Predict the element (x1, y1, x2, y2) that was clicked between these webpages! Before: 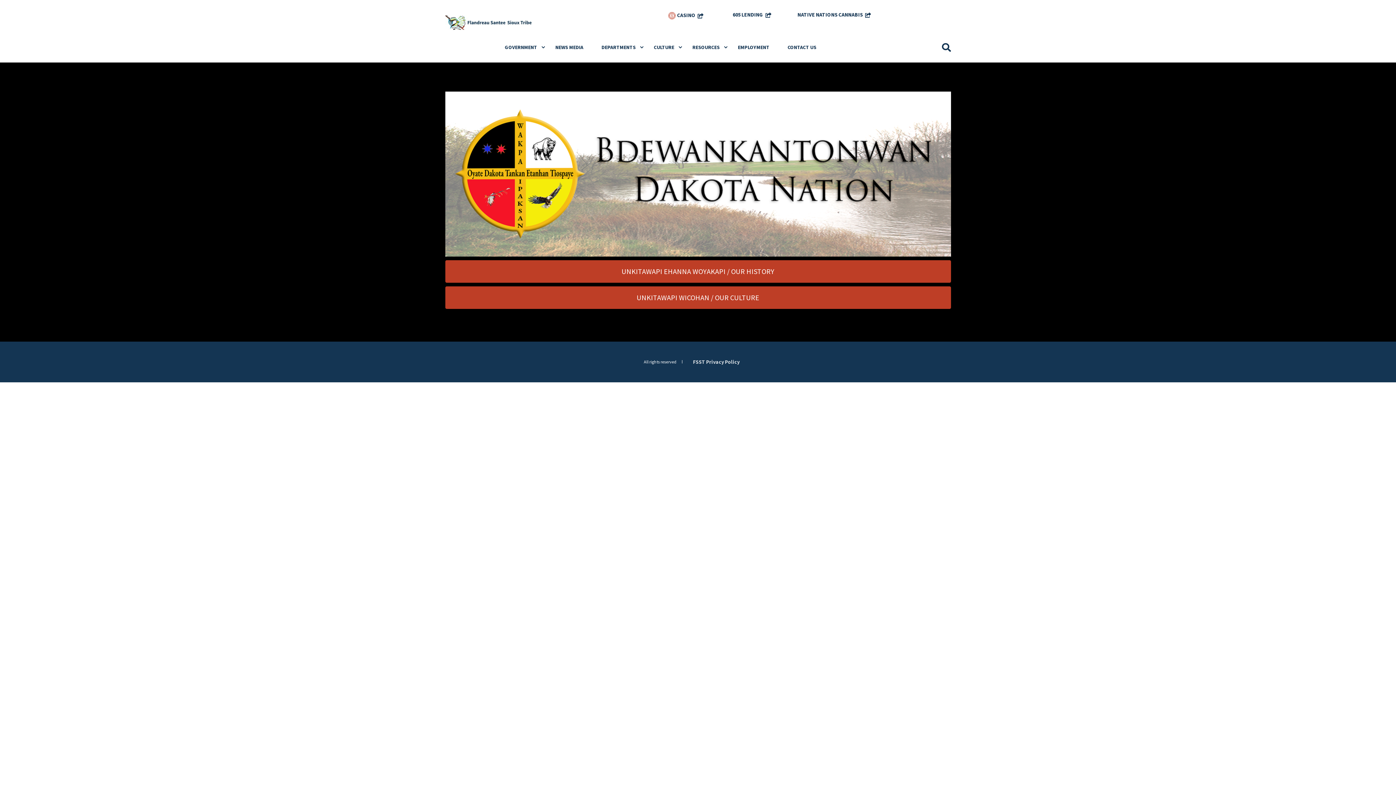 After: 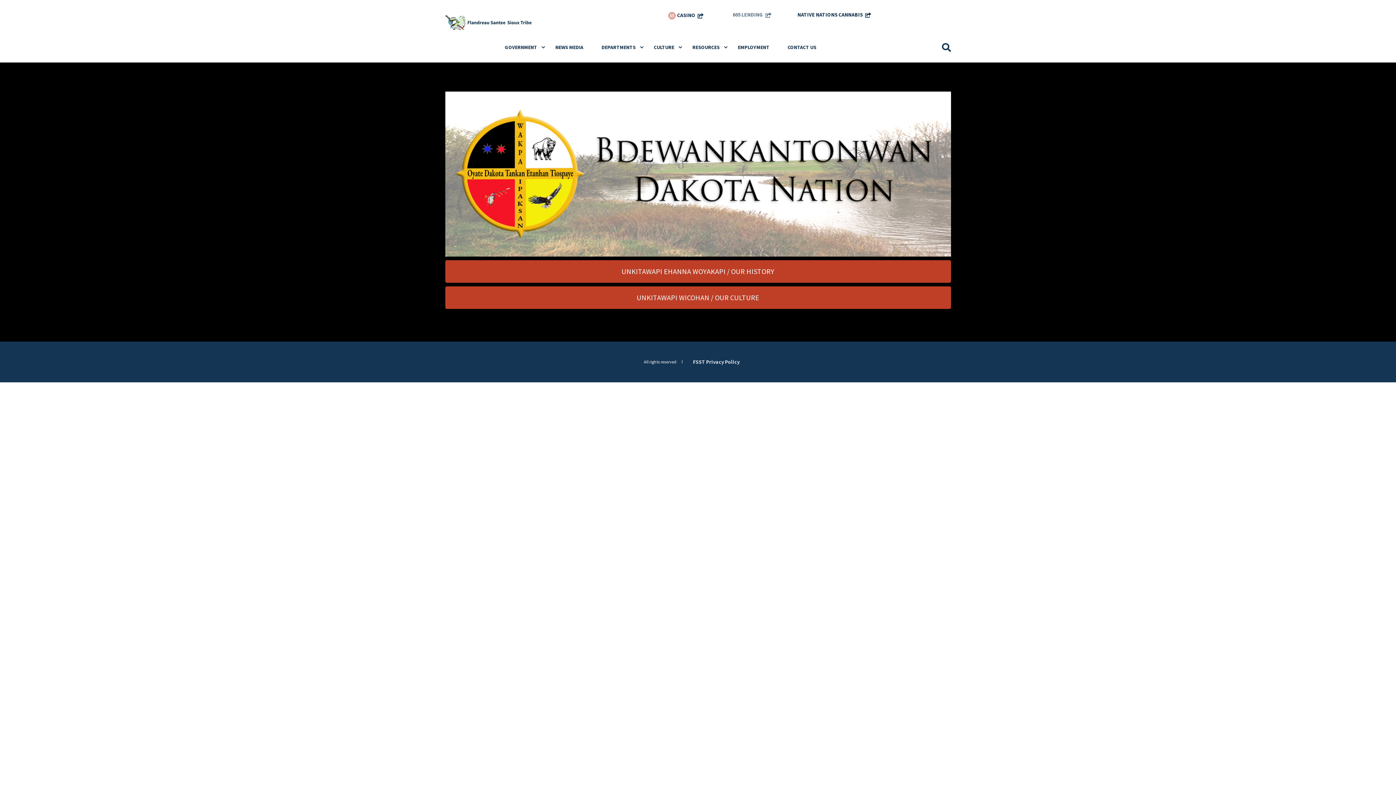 Action: label: 605 LENDING bbox: (721, 3, 783, 26)